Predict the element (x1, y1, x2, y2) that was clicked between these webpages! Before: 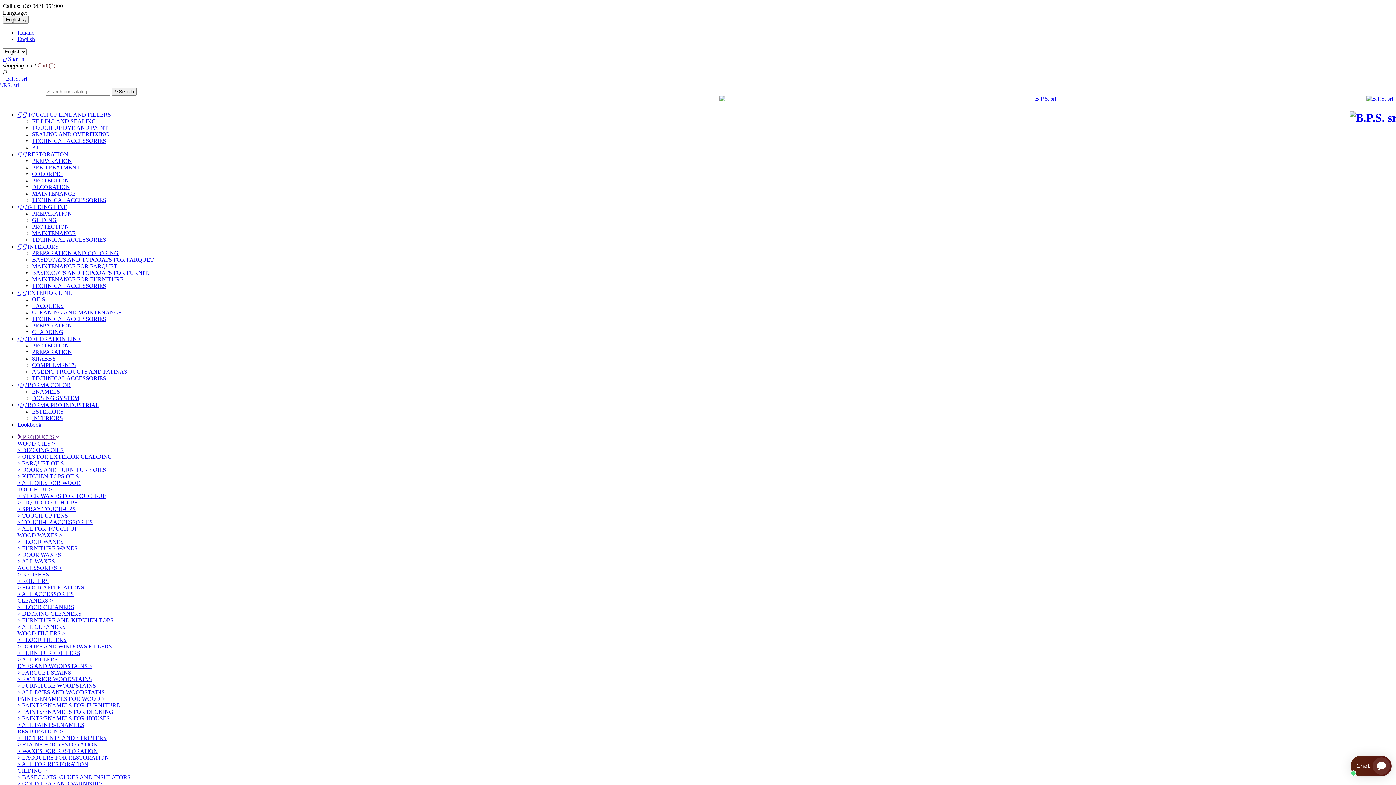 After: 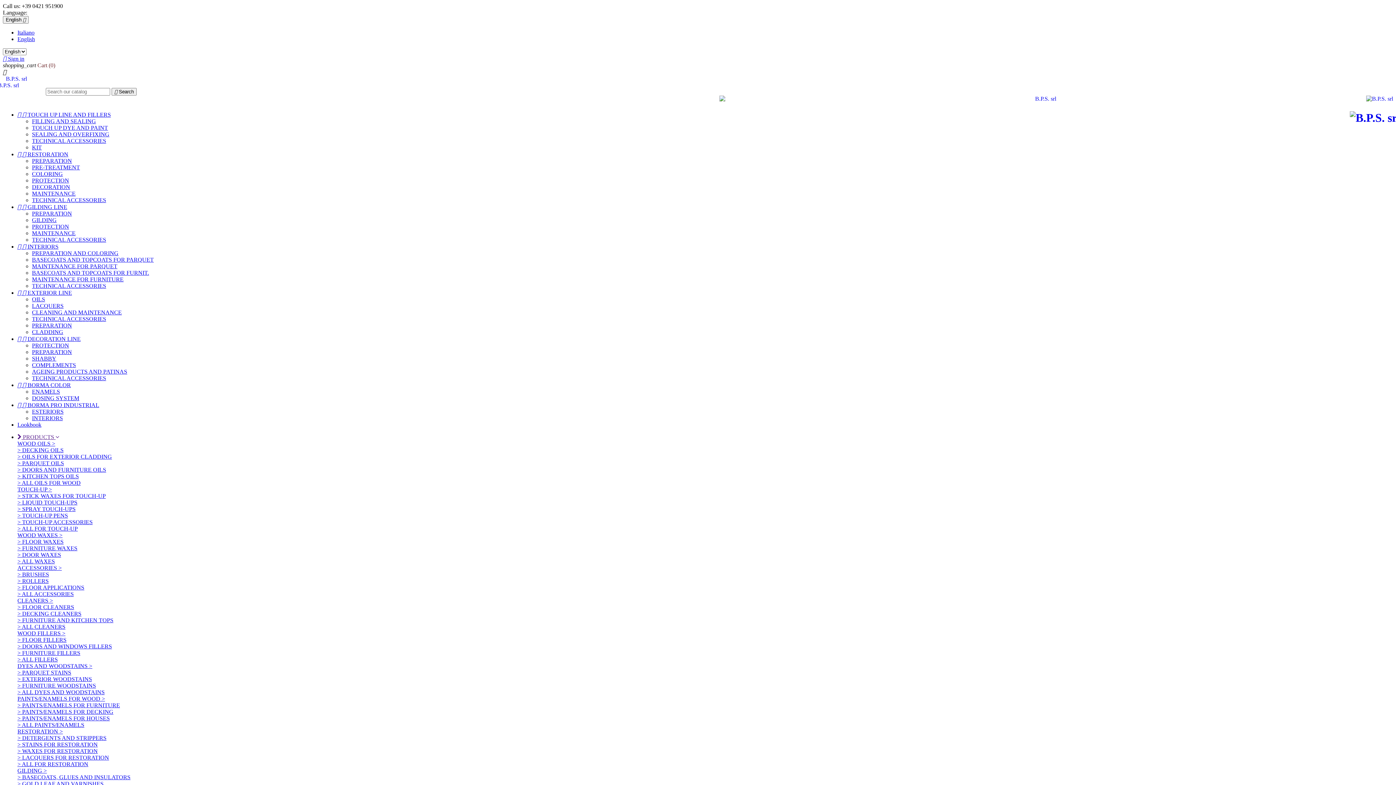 Action: bbox: (32, 190, 75, 196) label: MAINTENANCE